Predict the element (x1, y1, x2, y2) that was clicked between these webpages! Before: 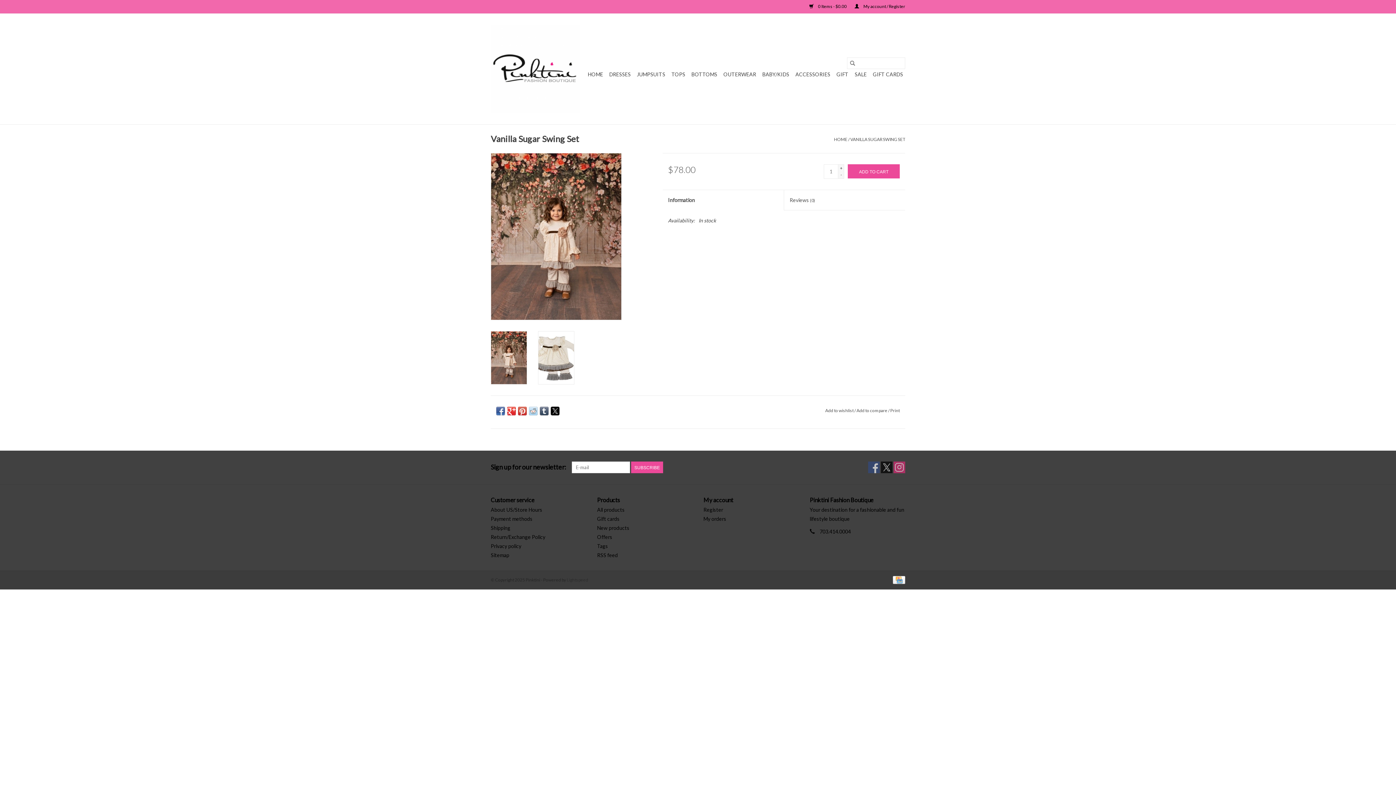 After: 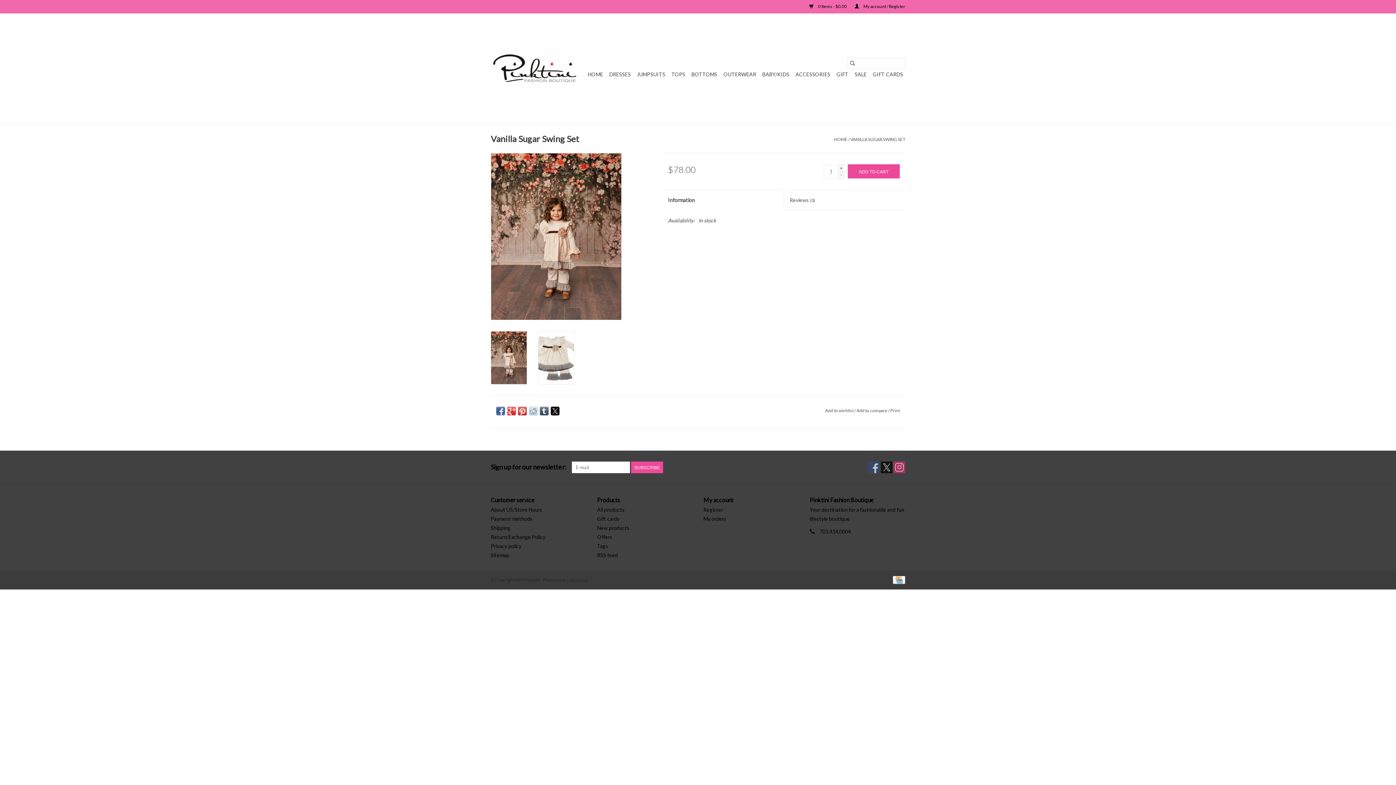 Action: bbox: (566, 577, 588, 582) label: Powered by Lightspeed